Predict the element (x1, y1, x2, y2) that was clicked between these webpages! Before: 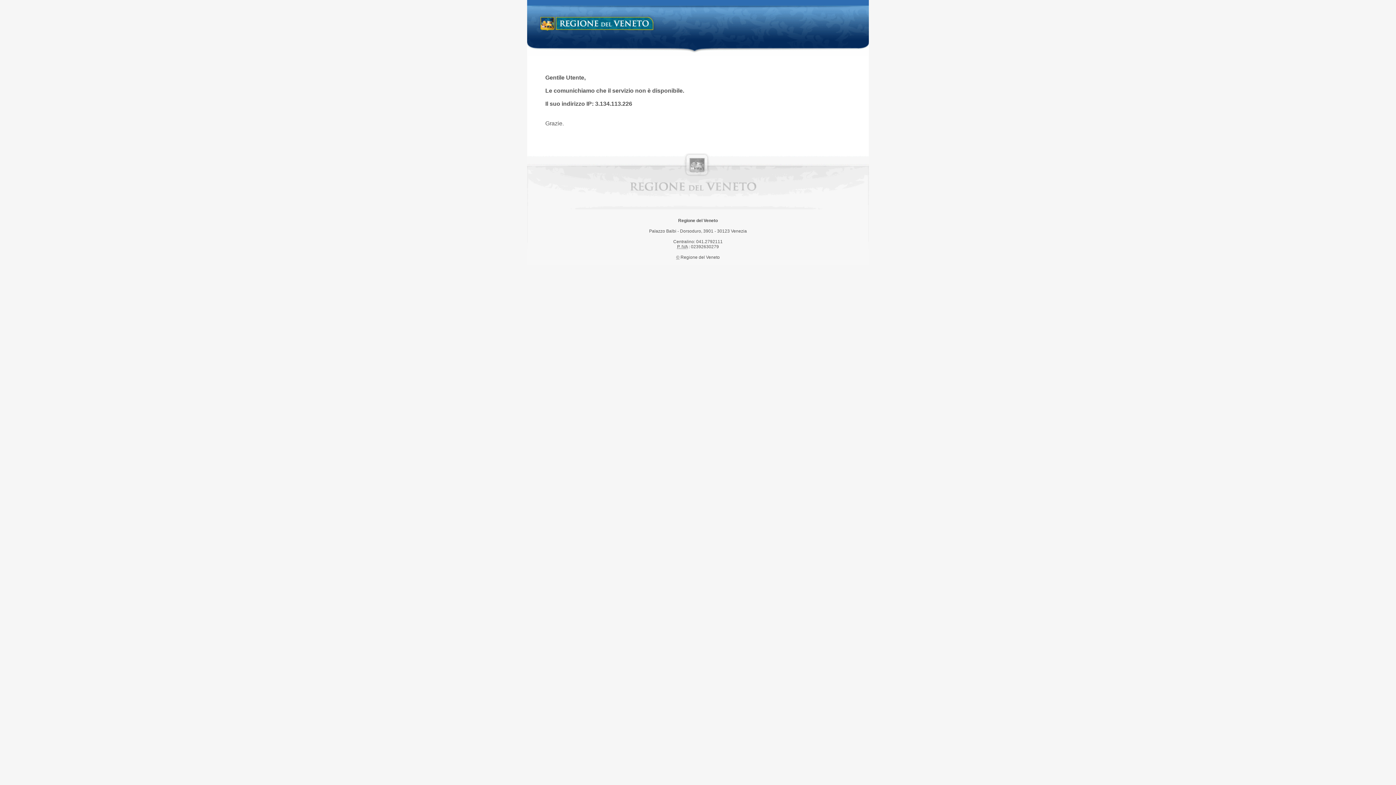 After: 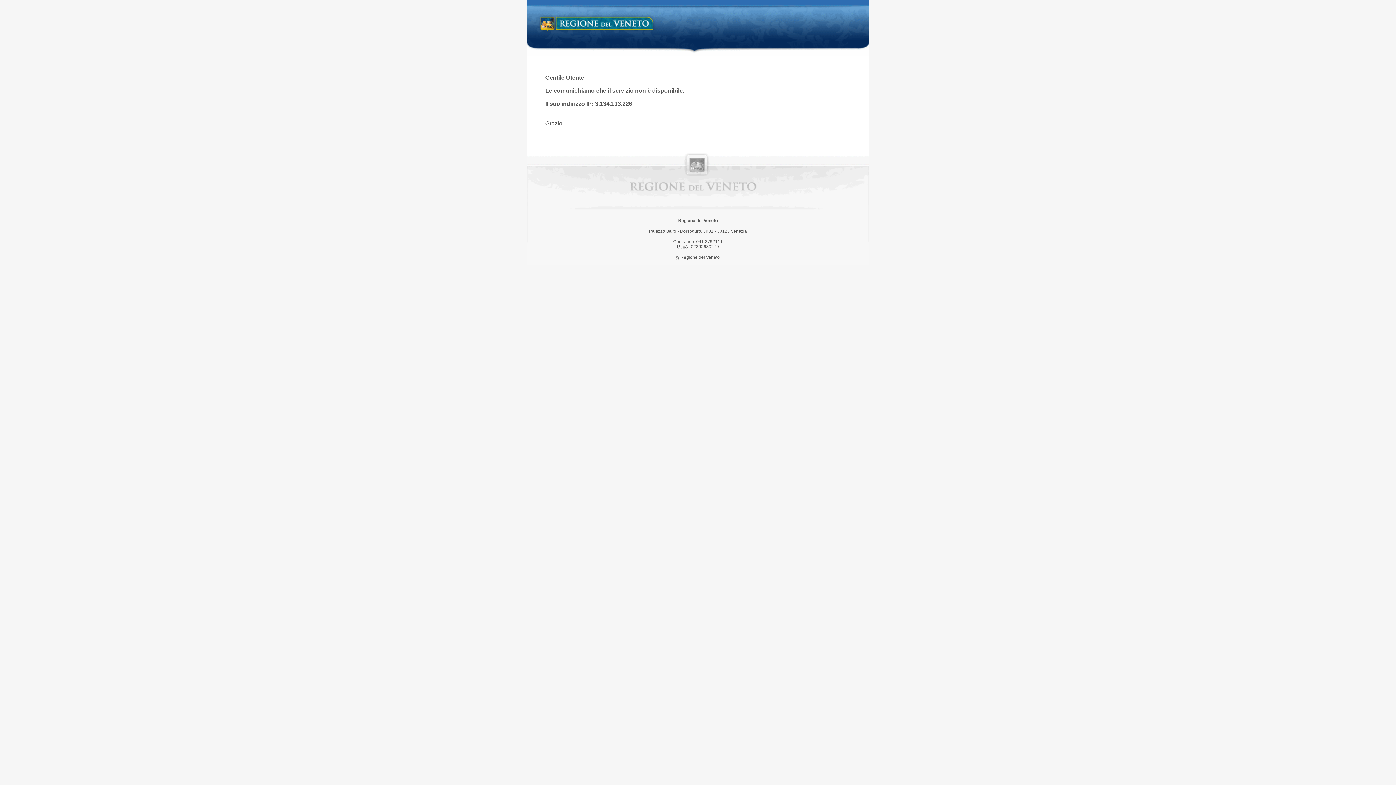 Action: bbox: (538, 14, 658, 34) label: Regione del Veneto